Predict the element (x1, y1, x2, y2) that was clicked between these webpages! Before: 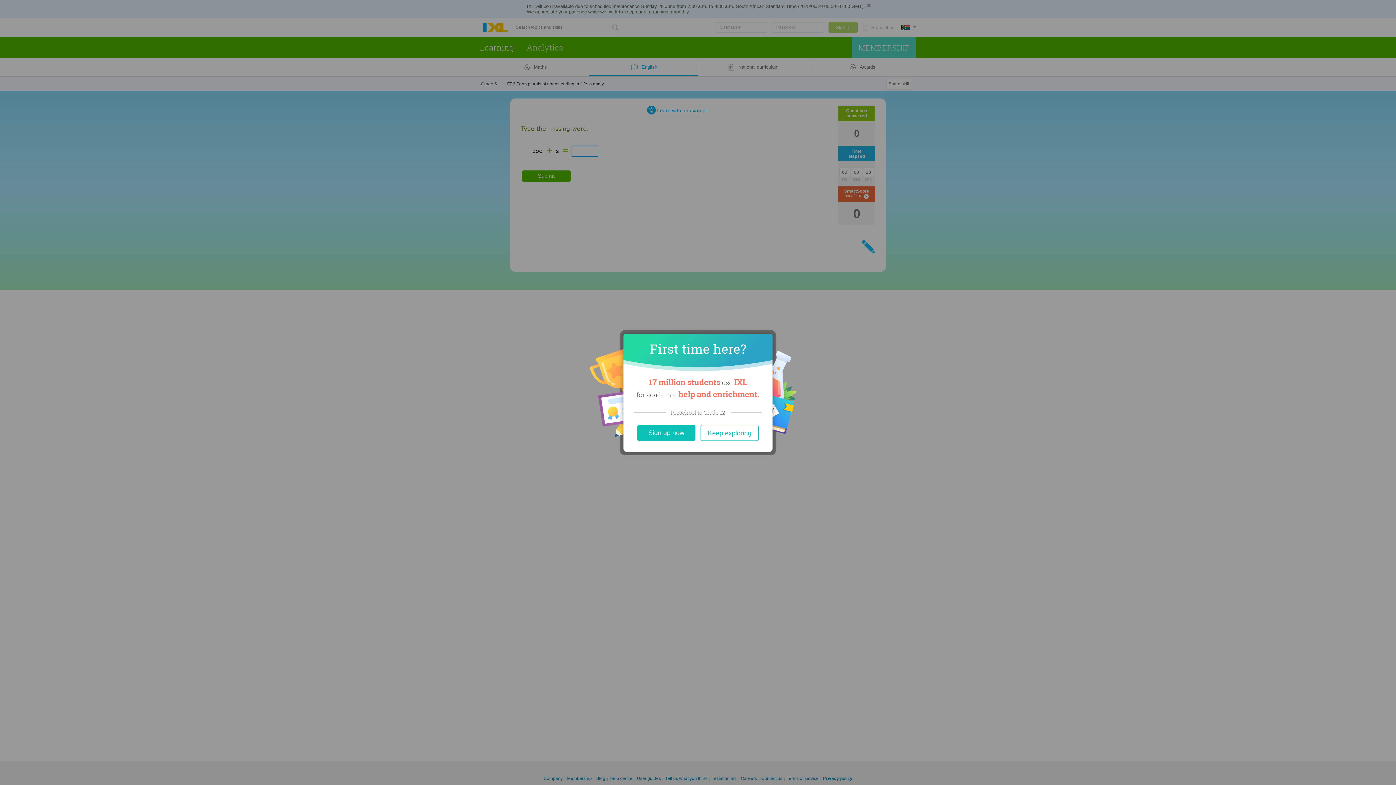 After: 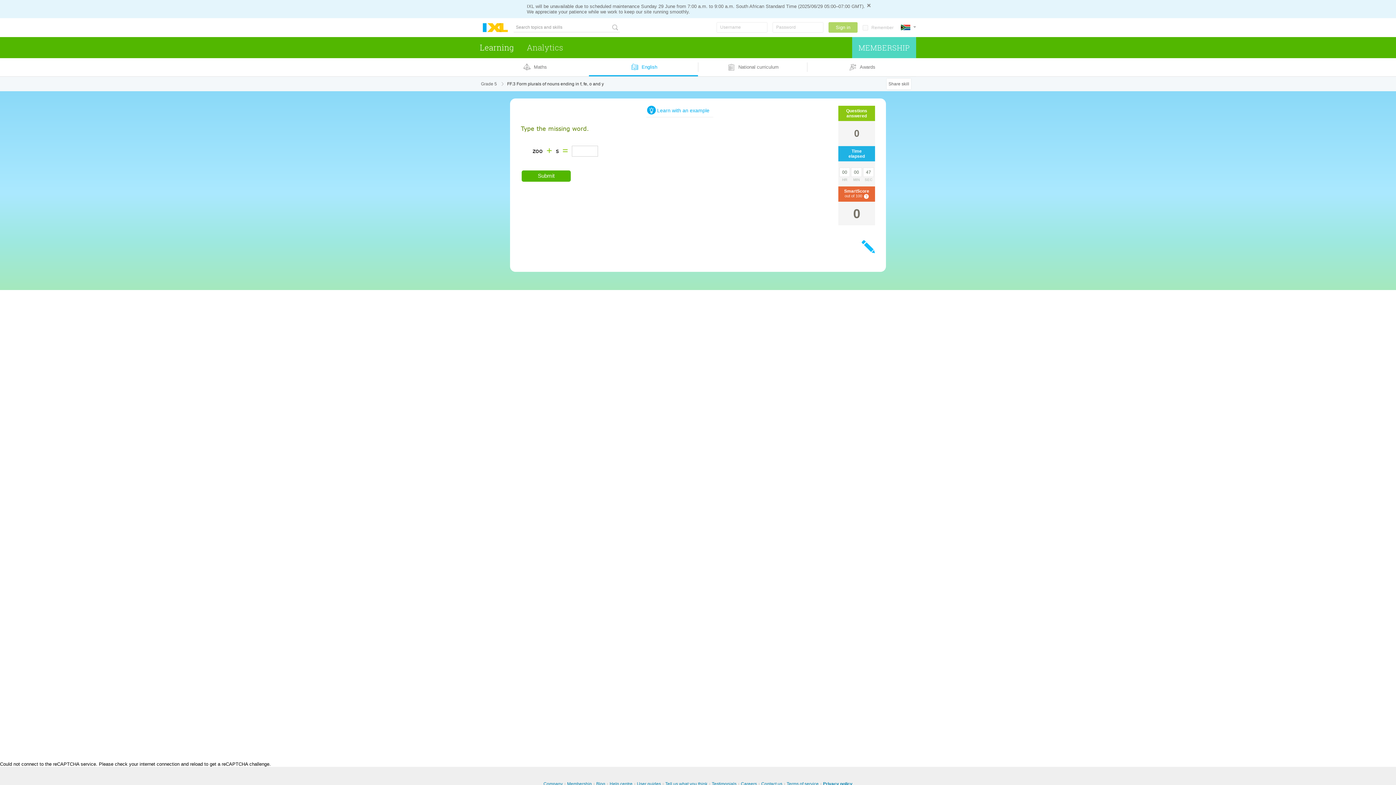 Action: bbox: (700, 424, 758, 440) label: Close